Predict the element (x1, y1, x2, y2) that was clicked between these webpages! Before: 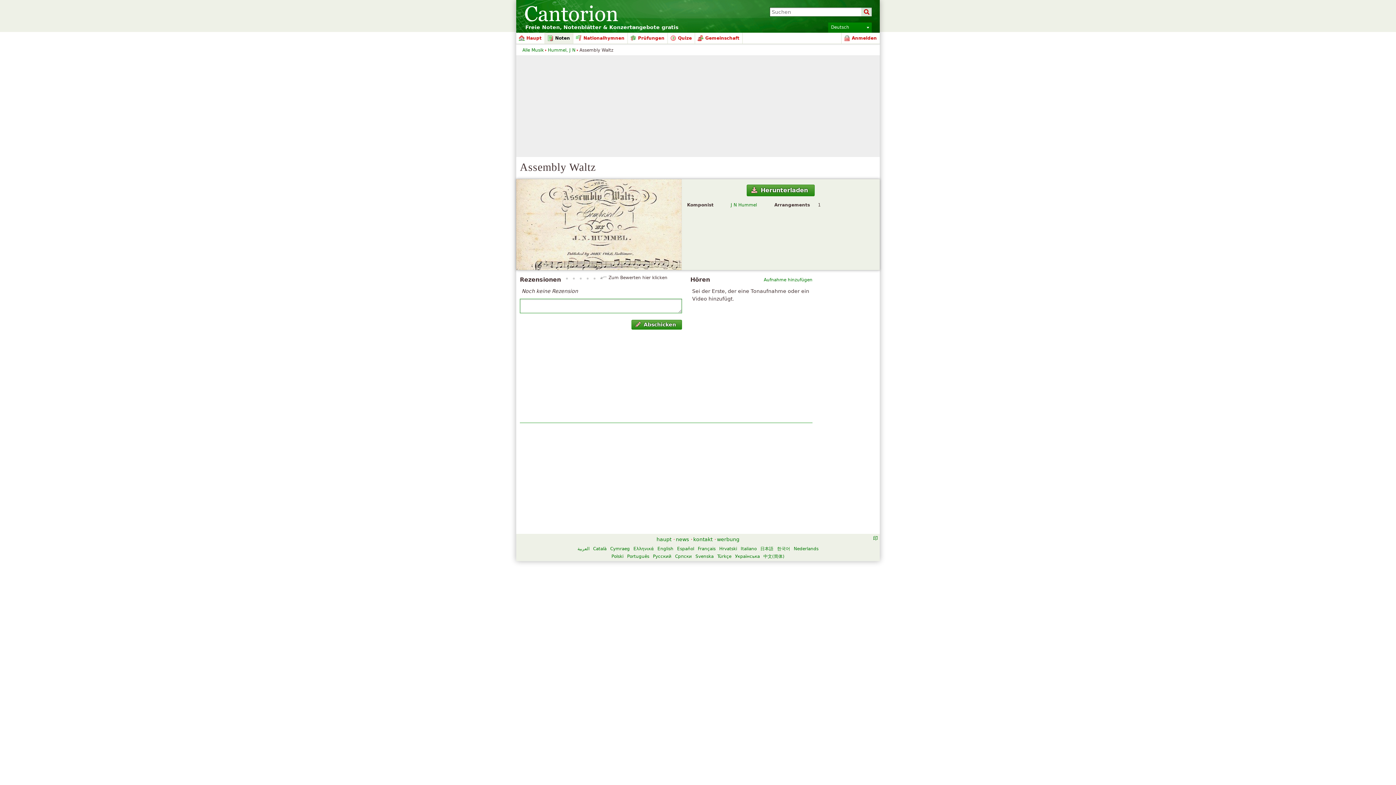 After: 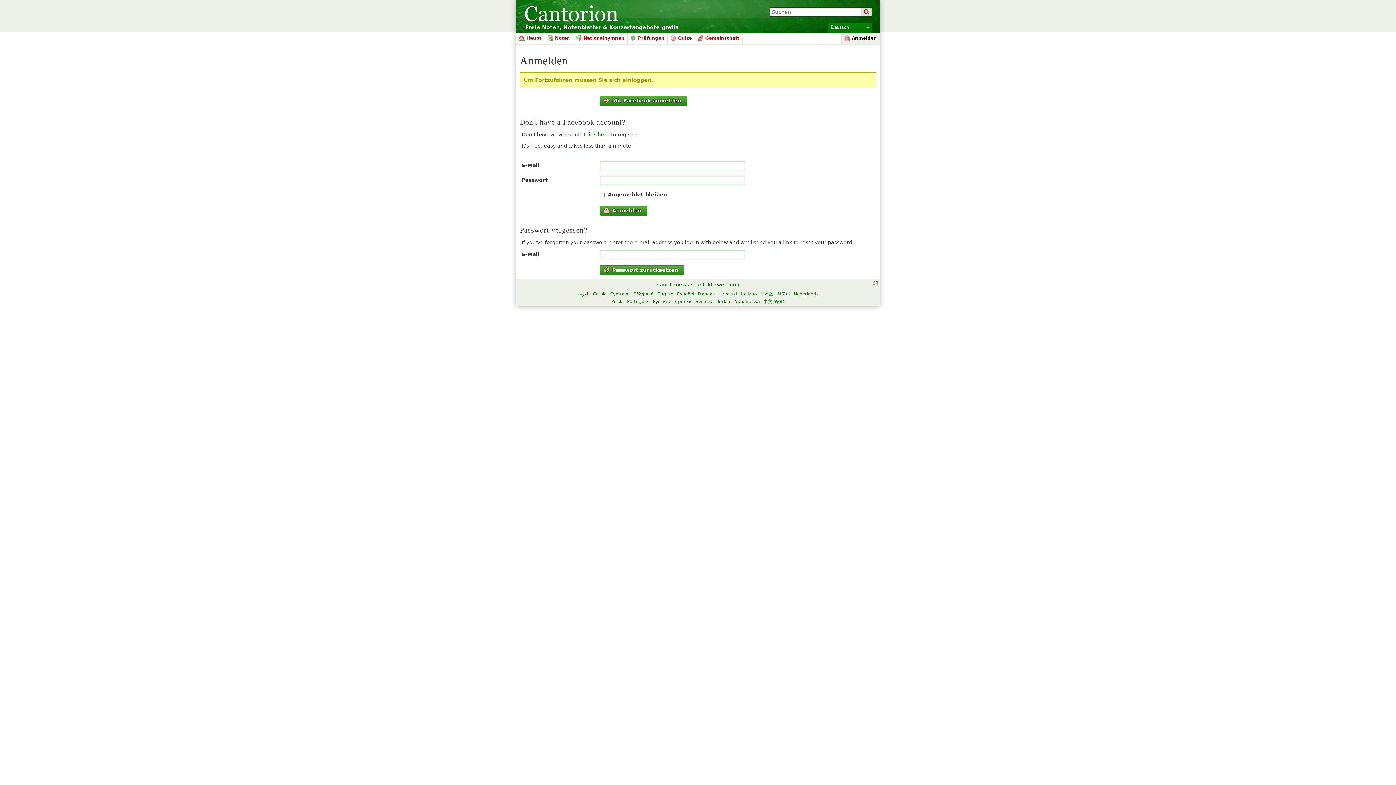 Action: label: Aufnahme hinzufügen bbox: (764, 277, 812, 282)